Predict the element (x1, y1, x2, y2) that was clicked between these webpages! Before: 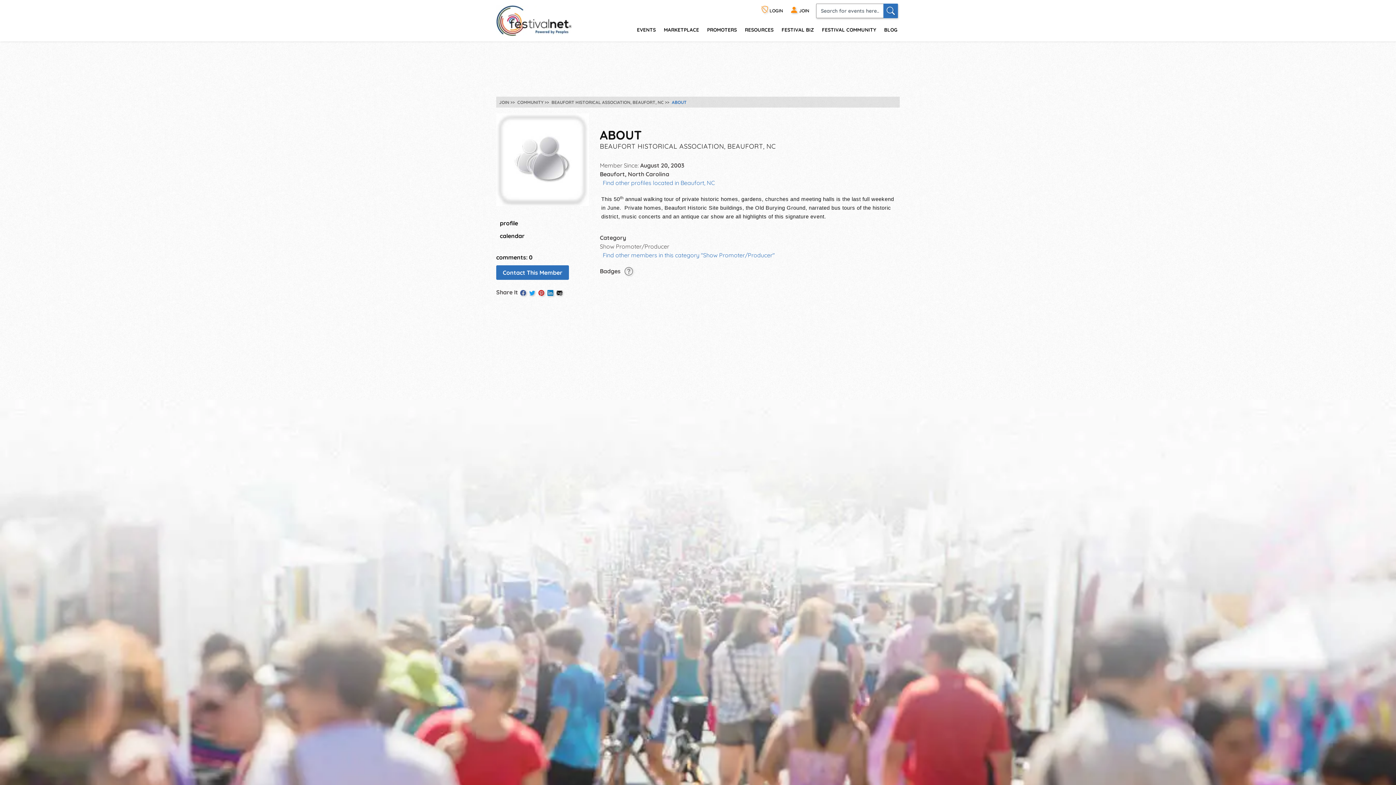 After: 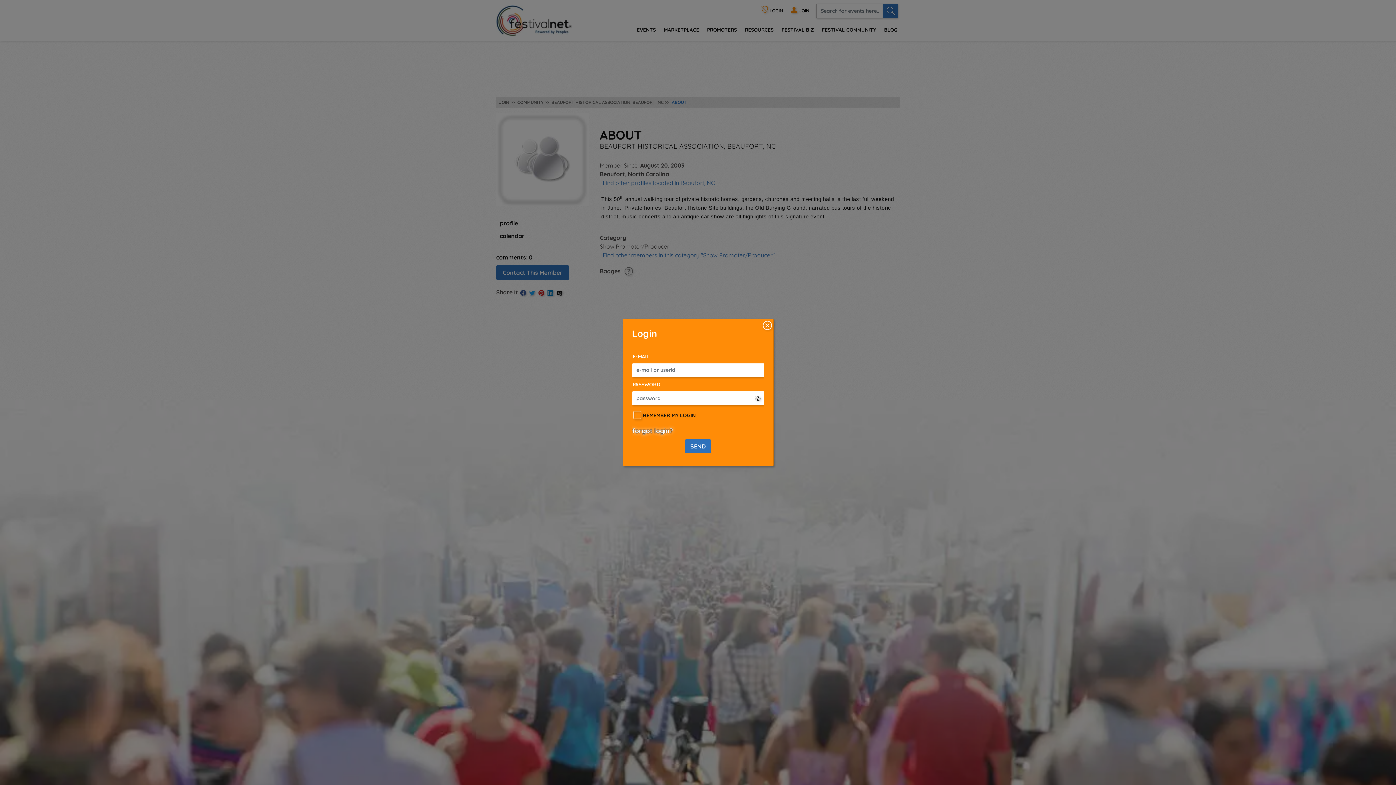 Action: bbox: (761, 8, 783, 13) label:  LOGIN